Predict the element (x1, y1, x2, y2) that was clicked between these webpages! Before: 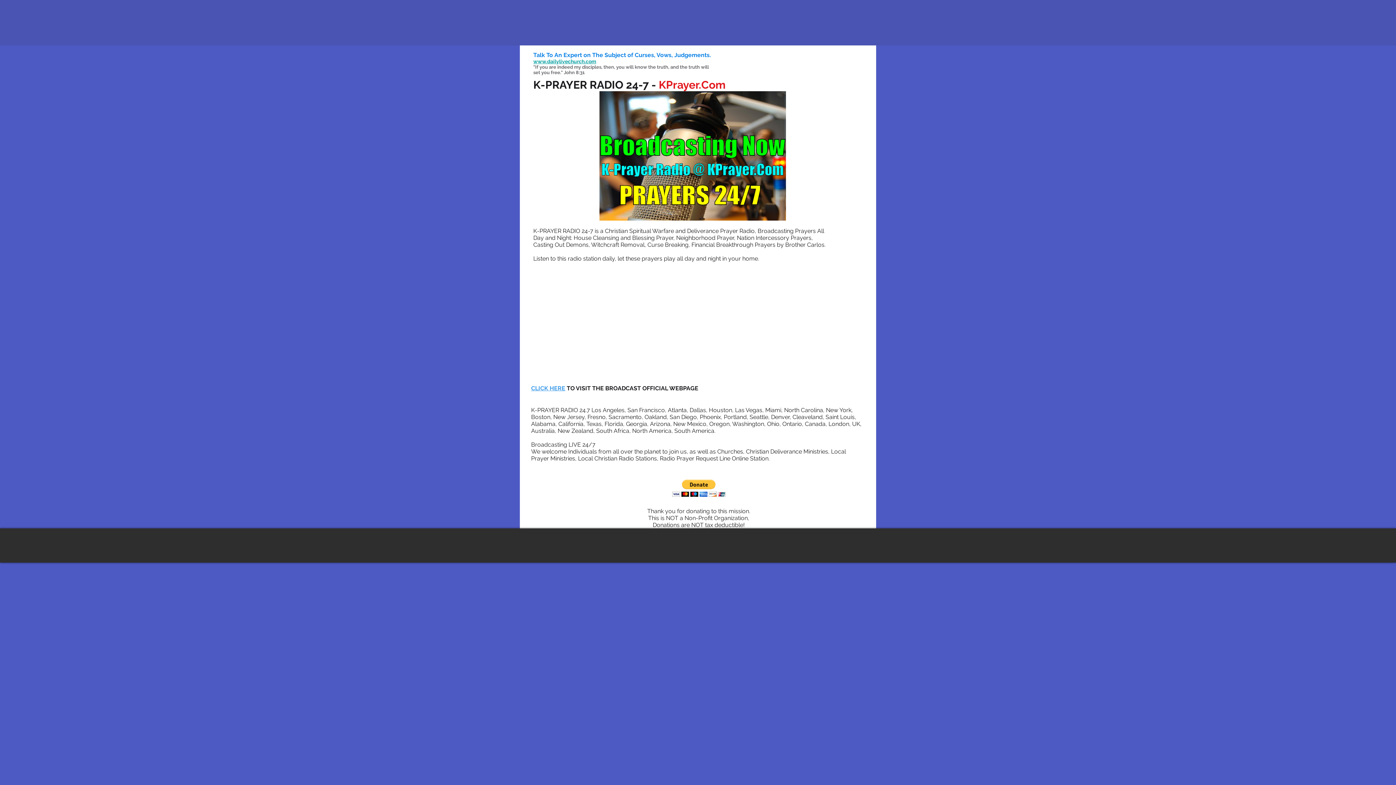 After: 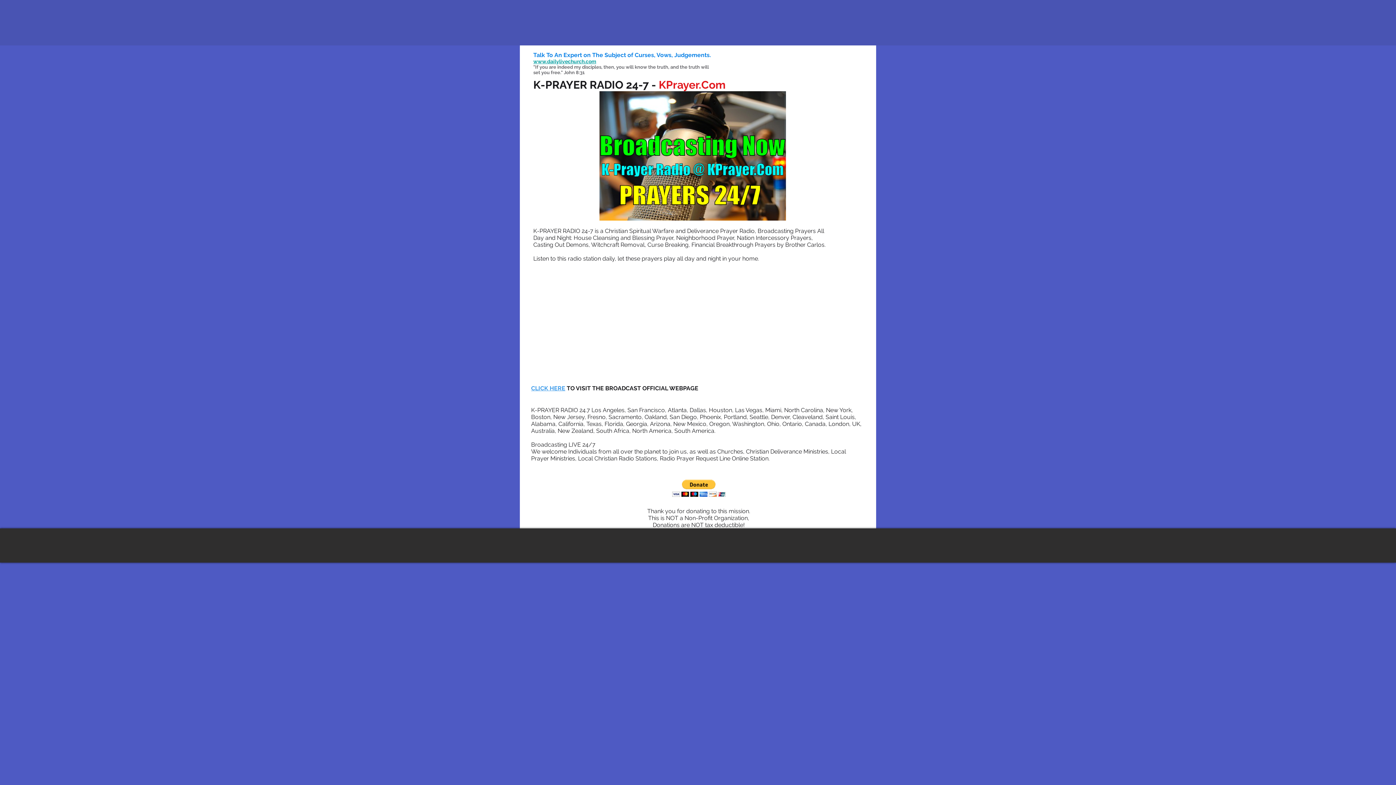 Action: bbox: (672, 480, 725, 497)